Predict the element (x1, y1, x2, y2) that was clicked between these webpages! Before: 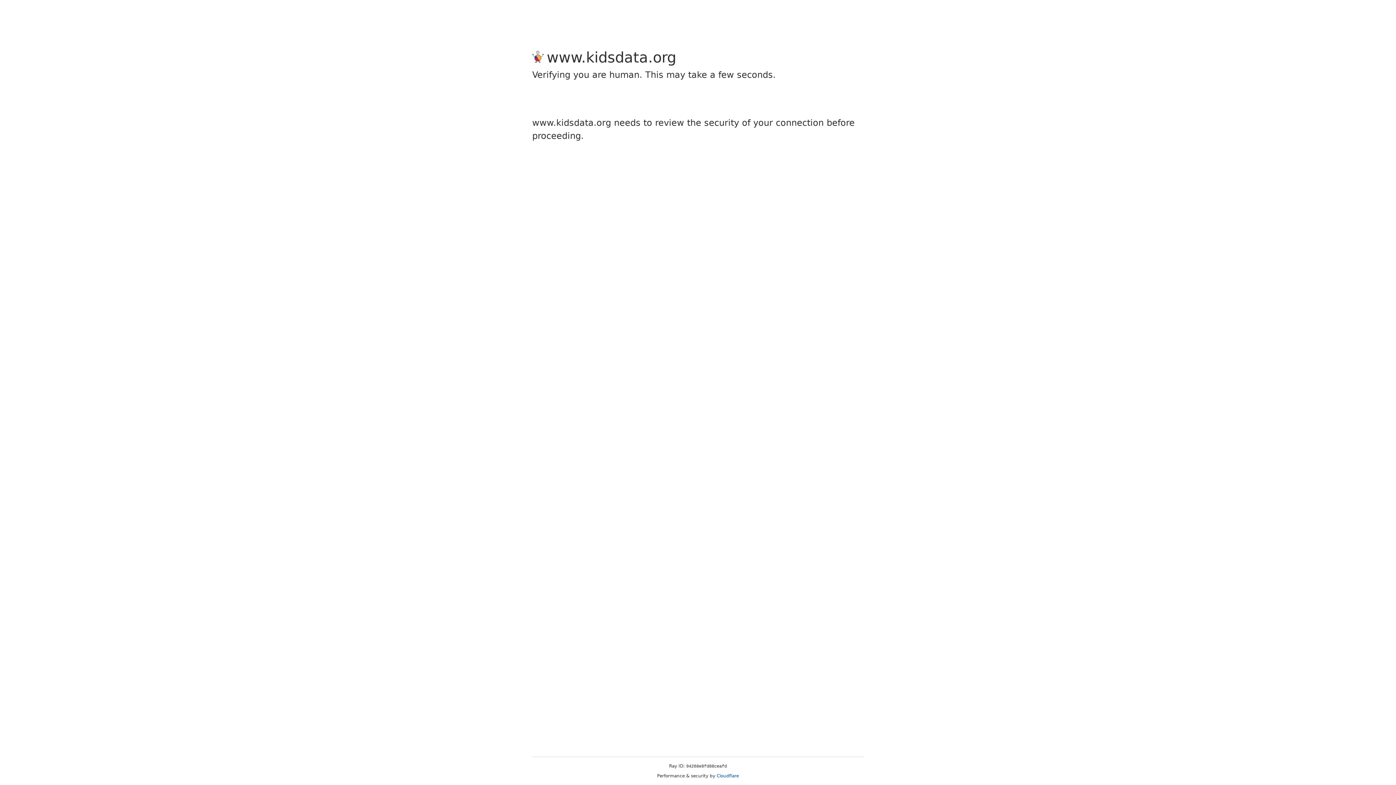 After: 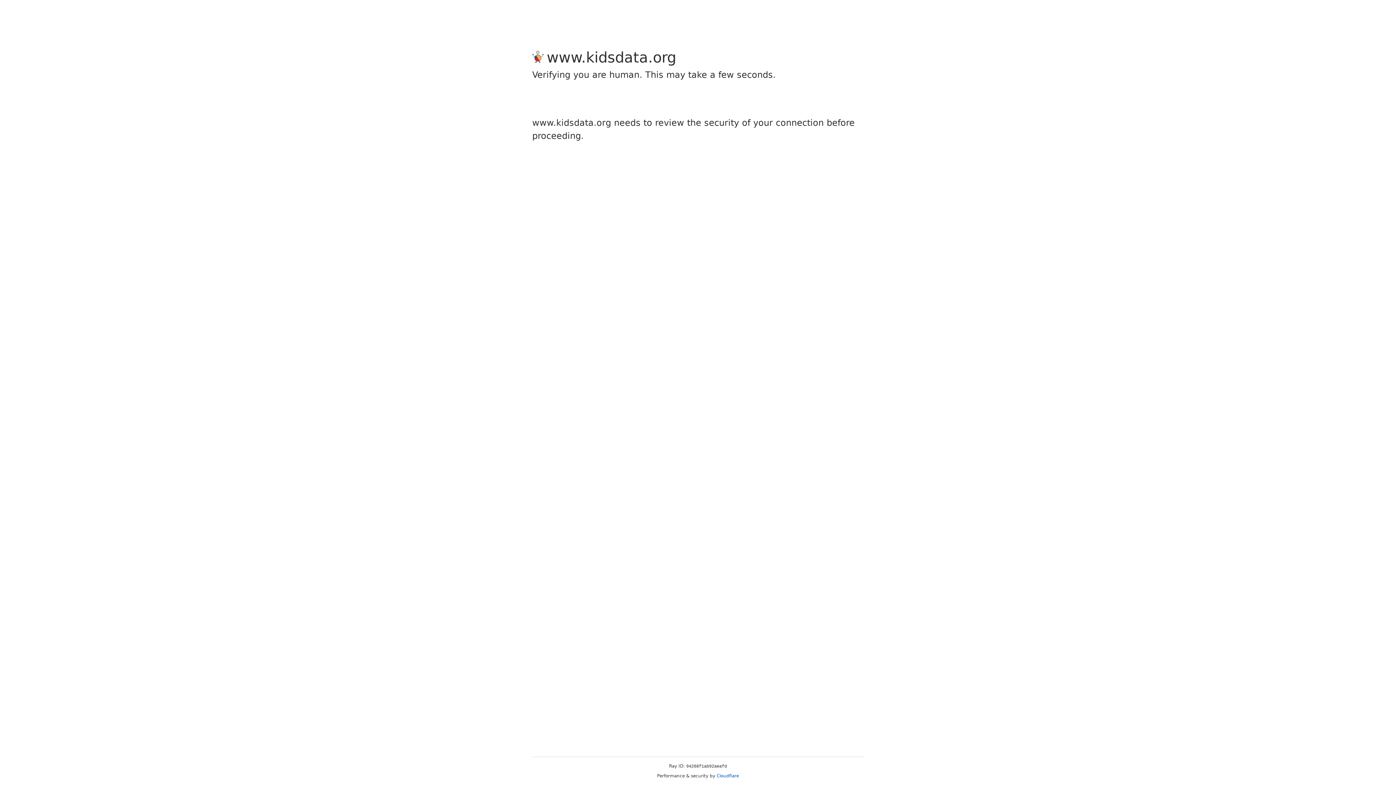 Action: label: Cloudflare bbox: (716, 773, 739, 778)